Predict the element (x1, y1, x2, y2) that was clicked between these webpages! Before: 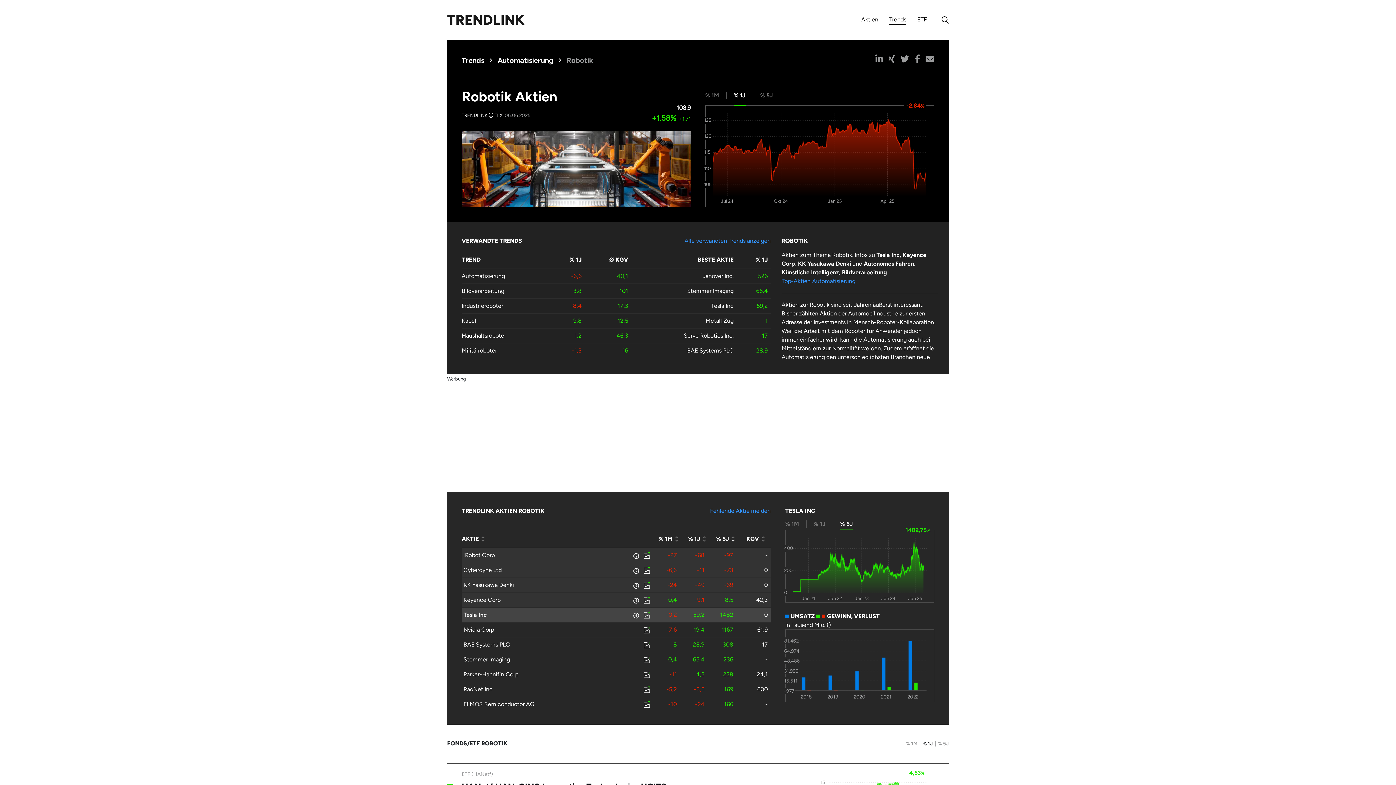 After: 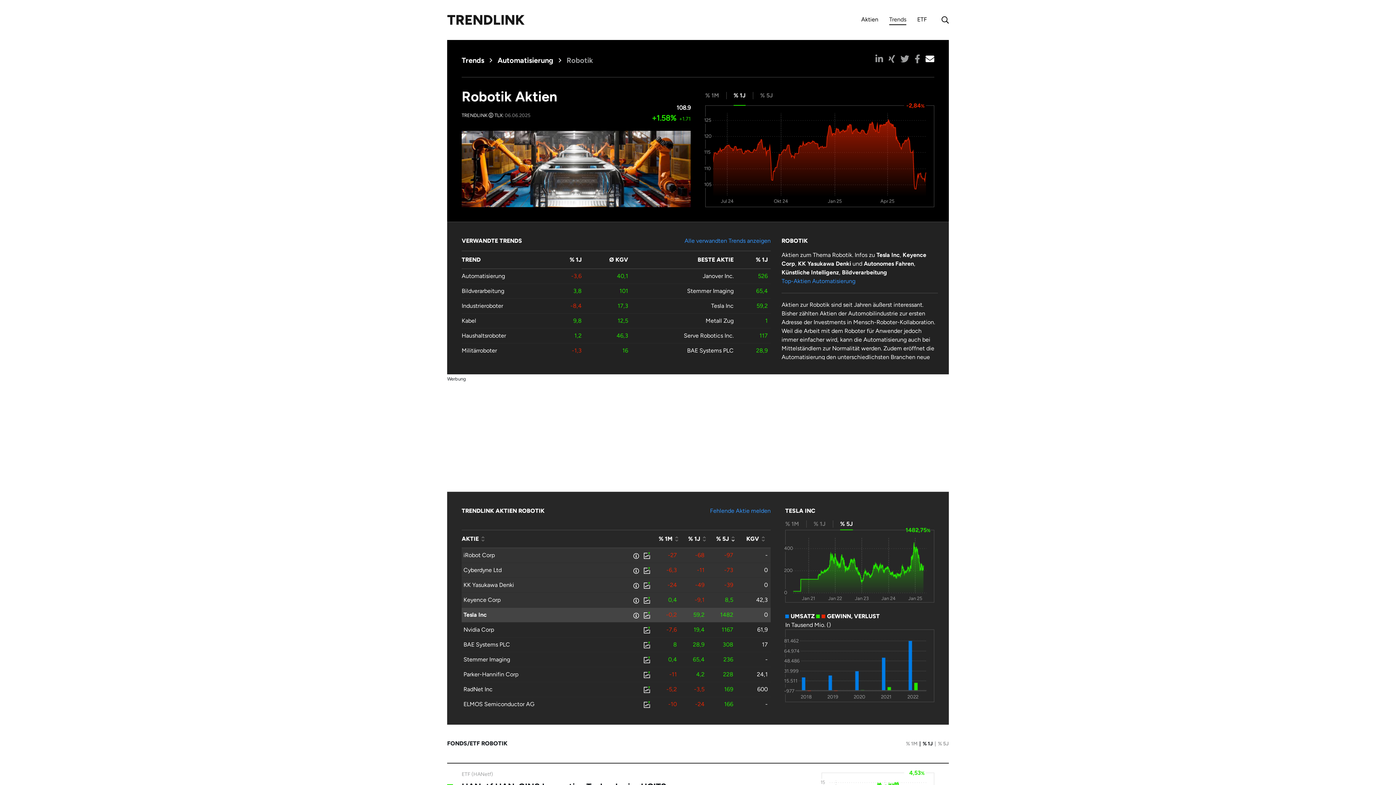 Action: bbox: (925, 54, 934, 63)